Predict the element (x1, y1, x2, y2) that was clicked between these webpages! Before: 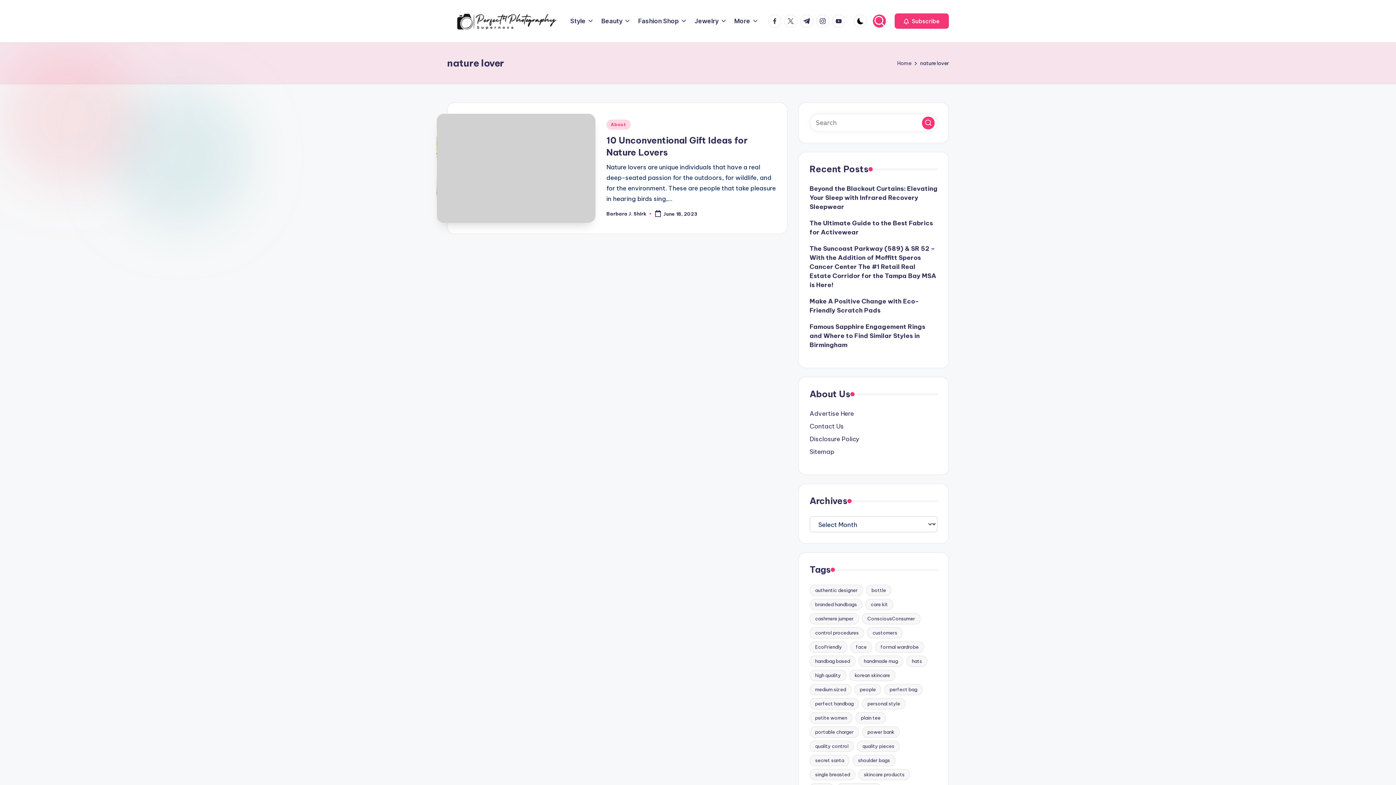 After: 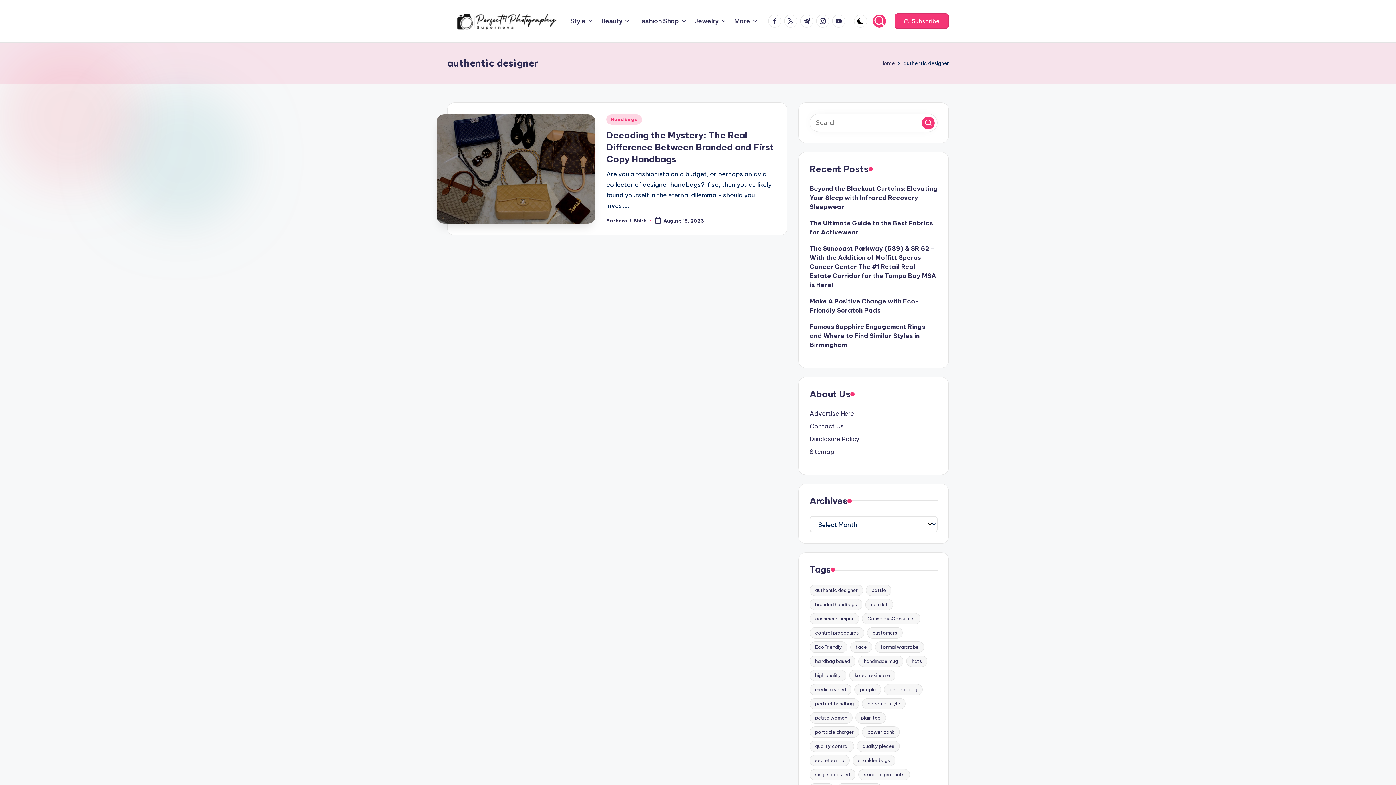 Action: bbox: (809, 585, 863, 596) label: authentic designer (1 item)